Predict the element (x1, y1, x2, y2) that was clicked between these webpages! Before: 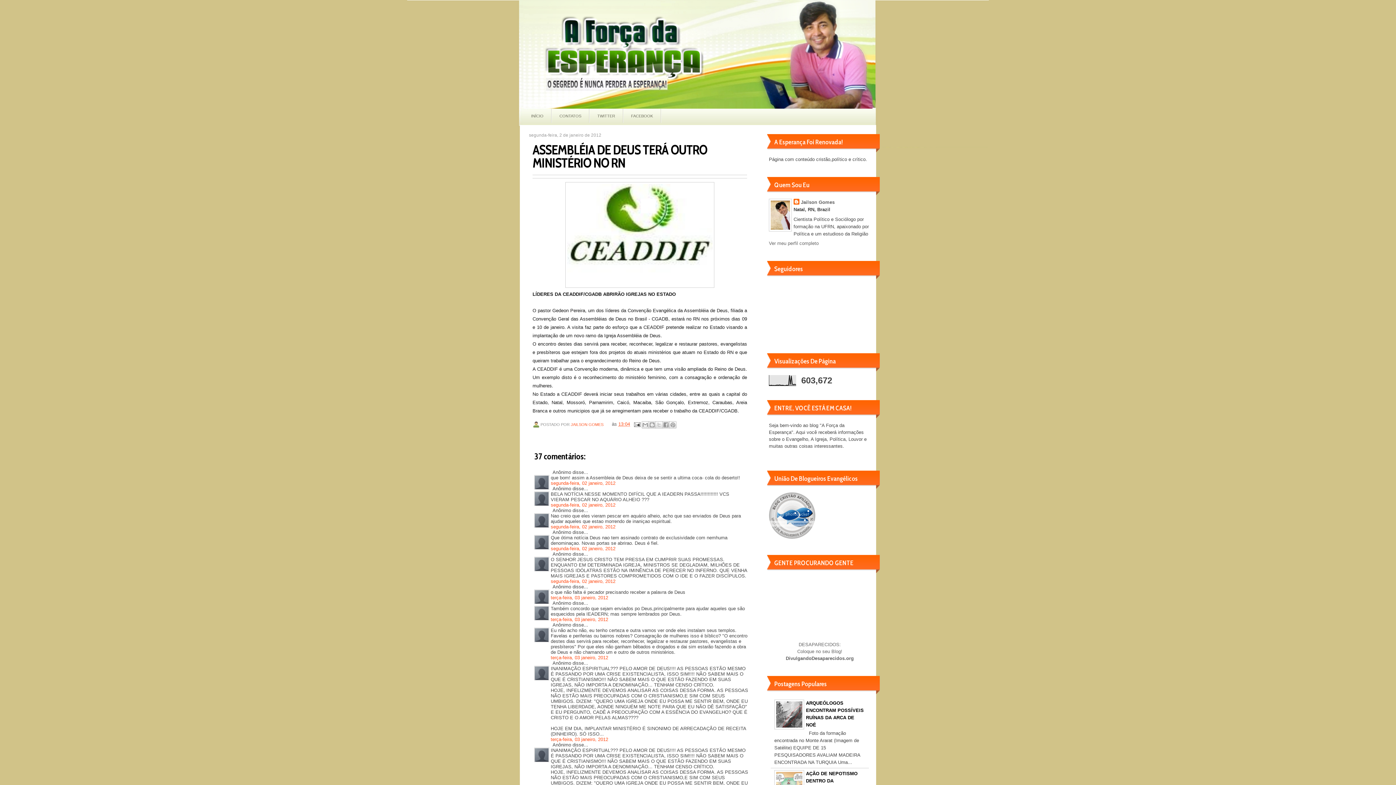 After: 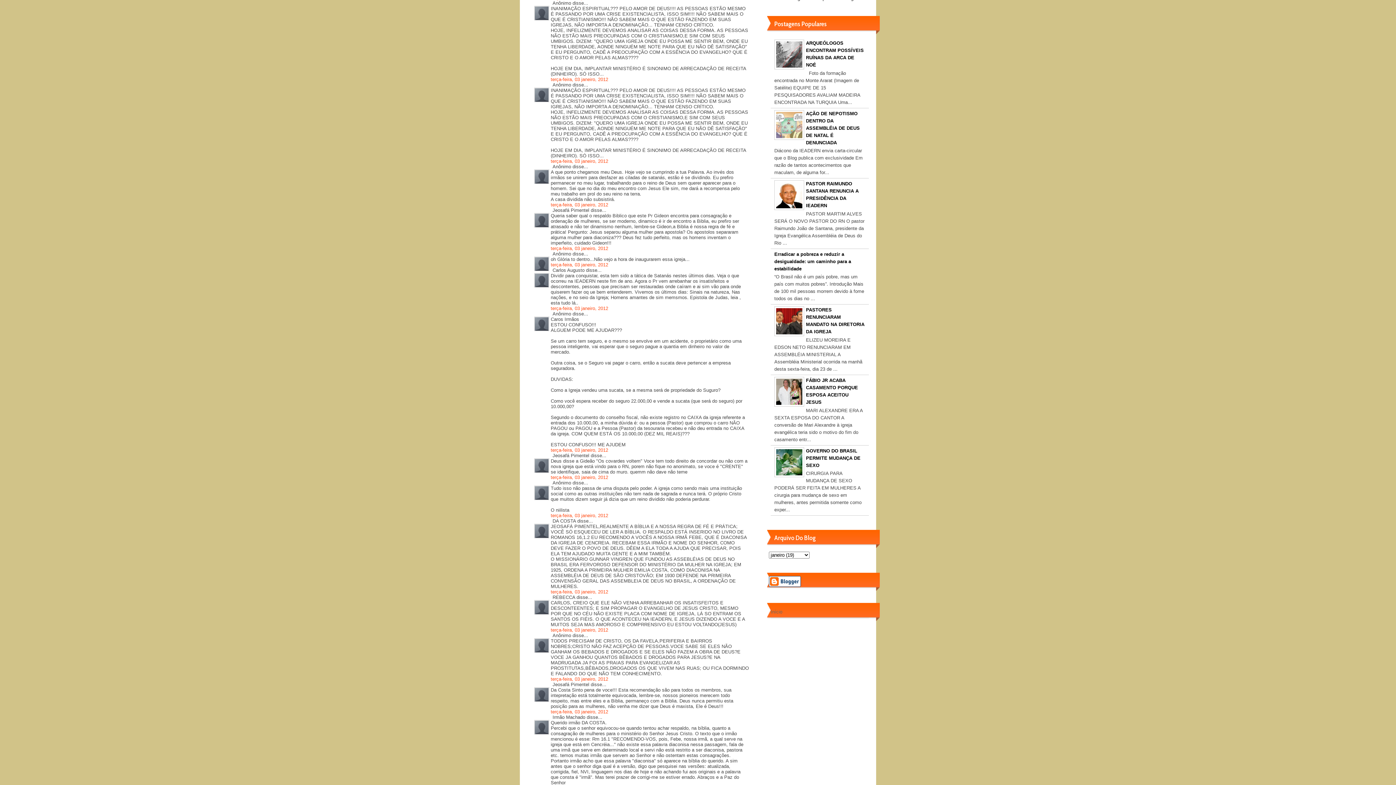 Action: bbox: (550, 737, 608, 742) label: terça-feira, 03 janeiro, 2012